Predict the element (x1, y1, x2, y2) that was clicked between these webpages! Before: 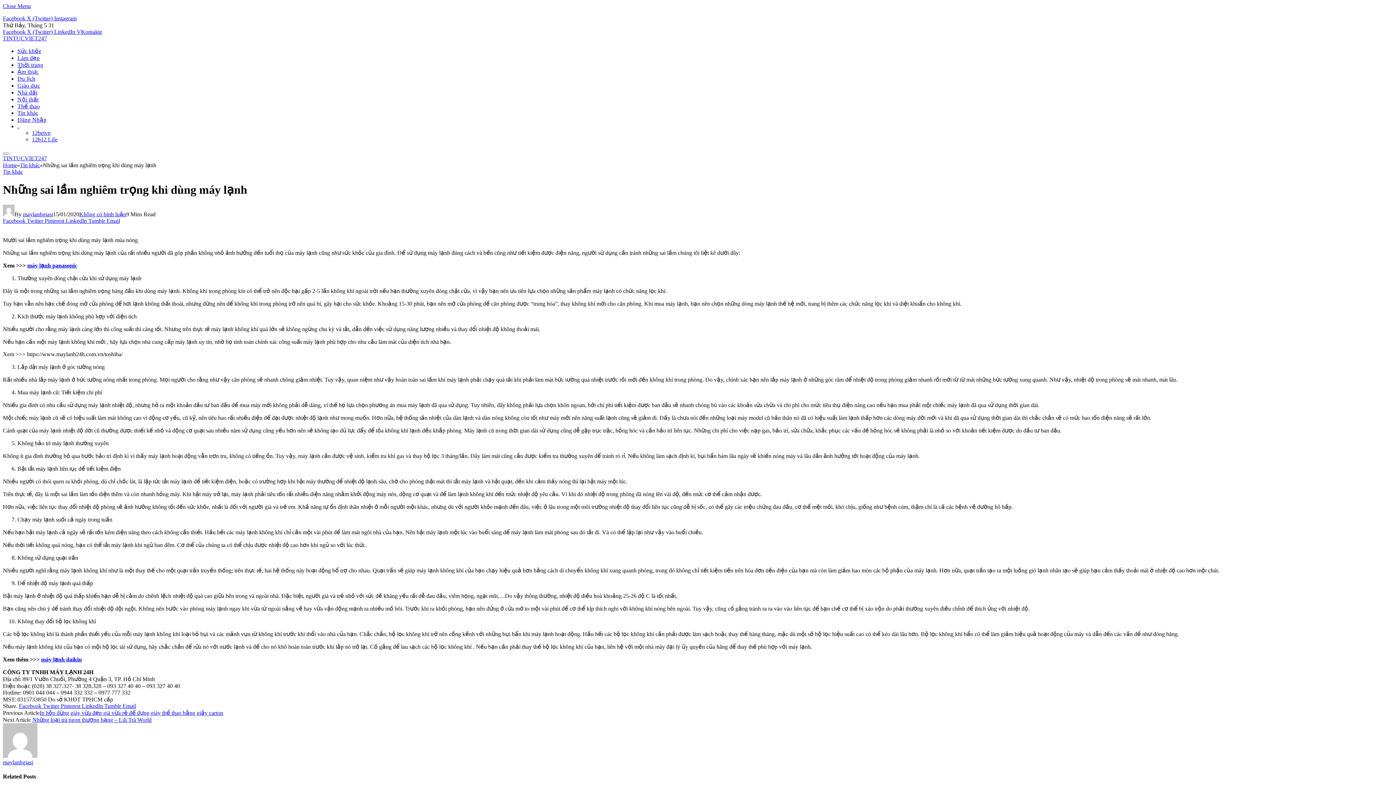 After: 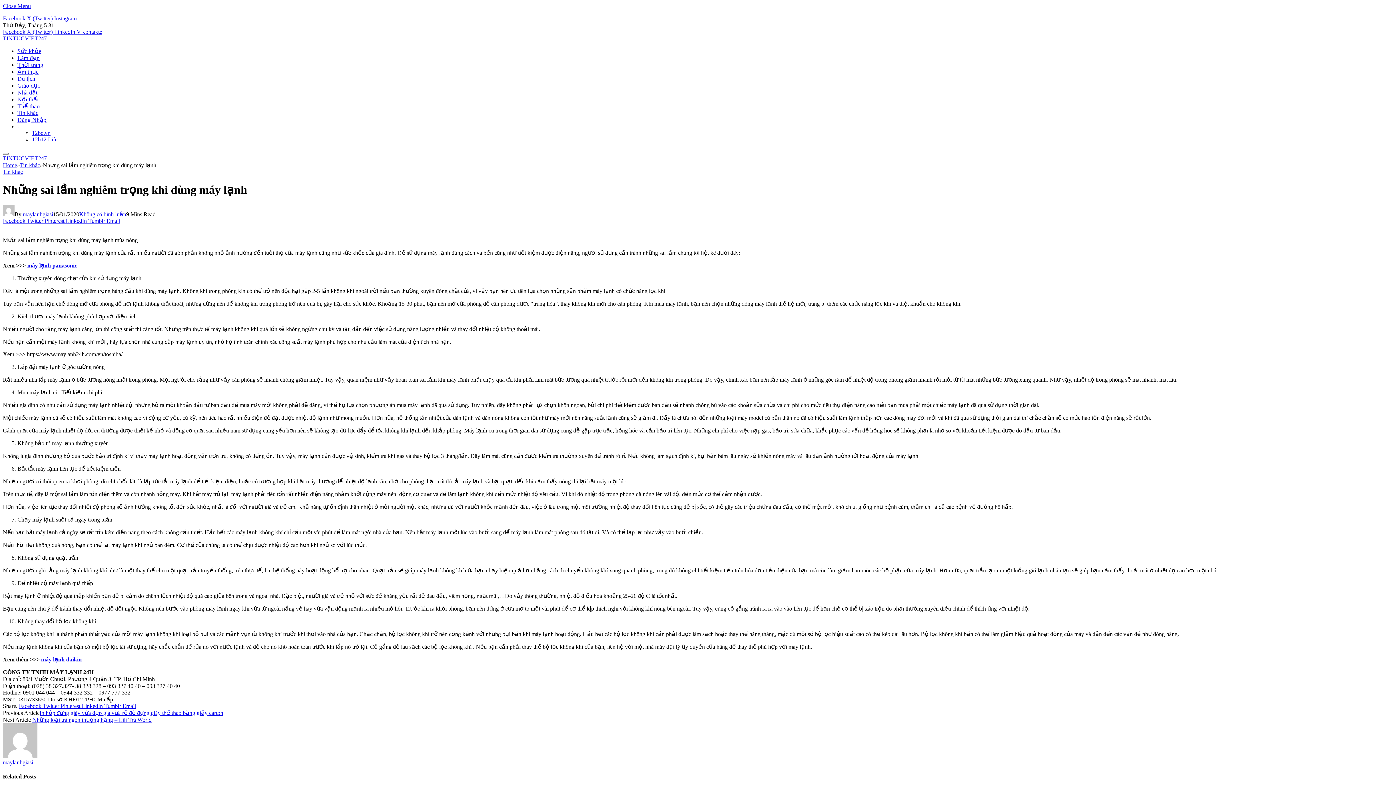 Action: label: Facebook  bbox: (18, 703, 42, 709)